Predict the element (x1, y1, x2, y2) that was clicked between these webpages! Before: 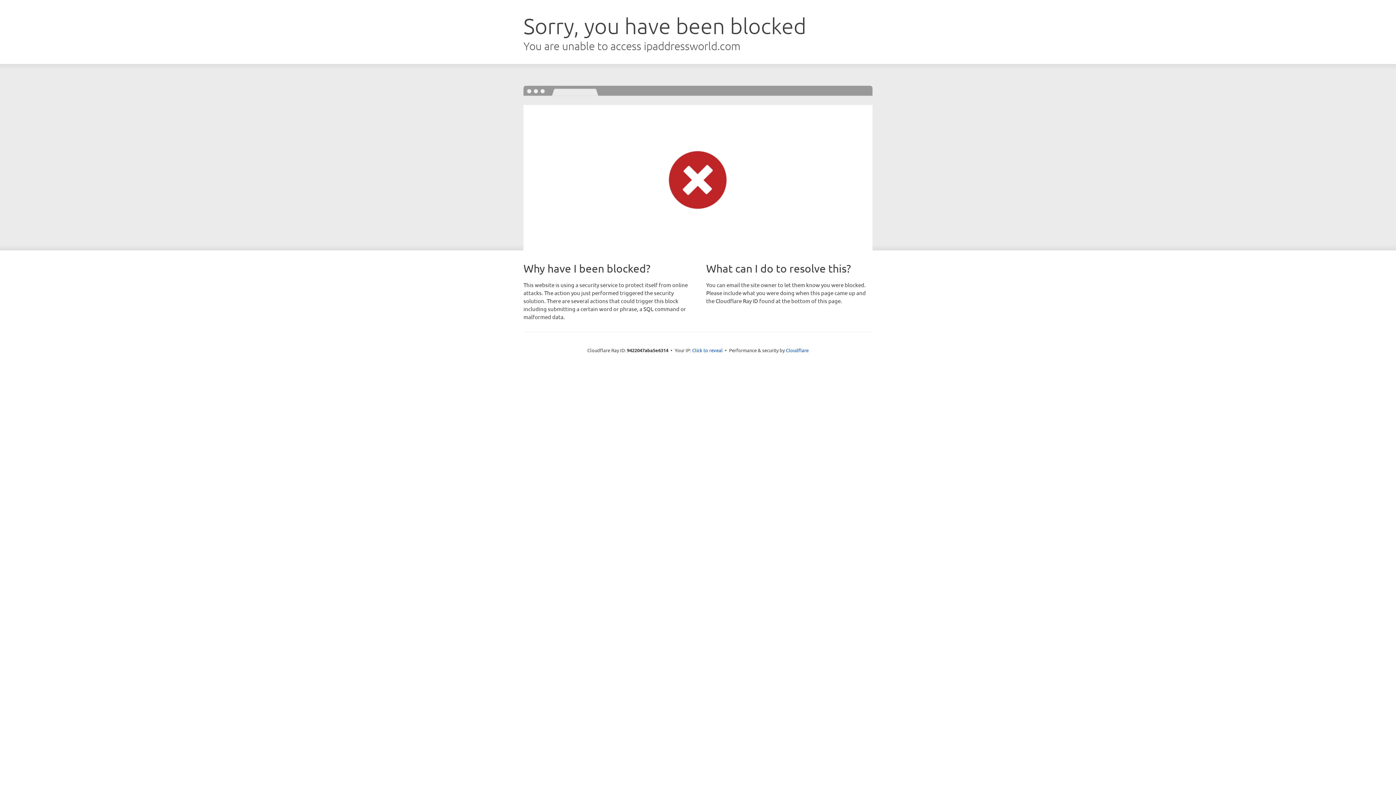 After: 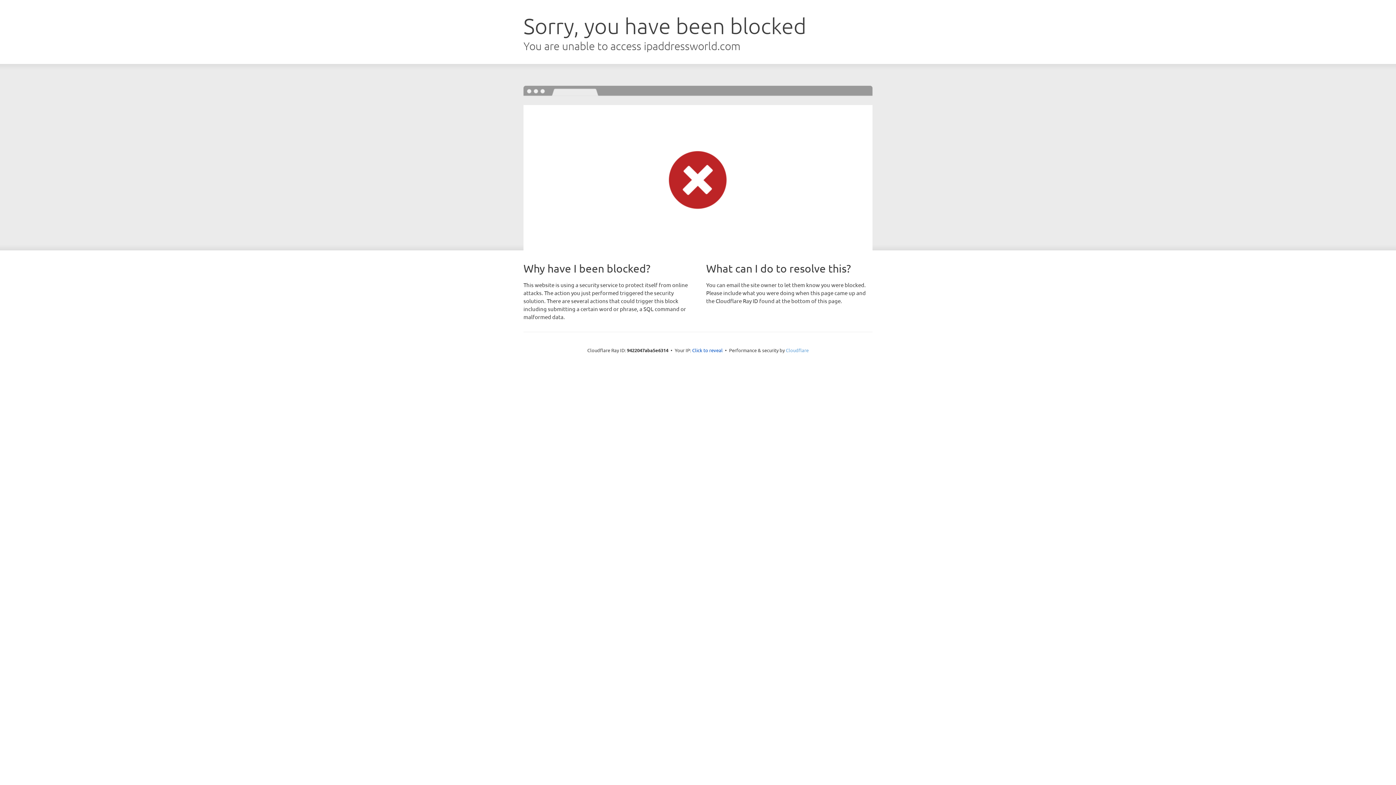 Action: label: Cloudflare bbox: (786, 347, 808, 353)